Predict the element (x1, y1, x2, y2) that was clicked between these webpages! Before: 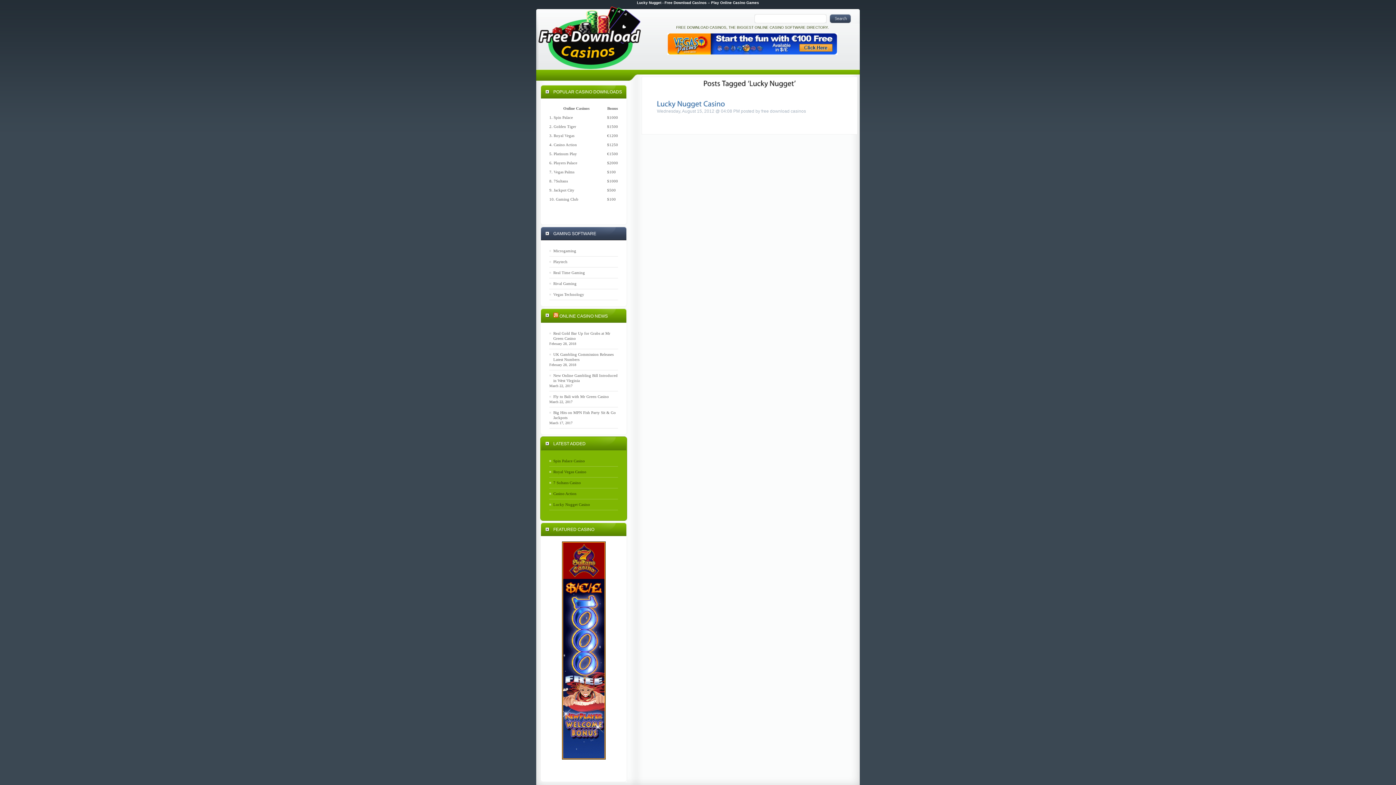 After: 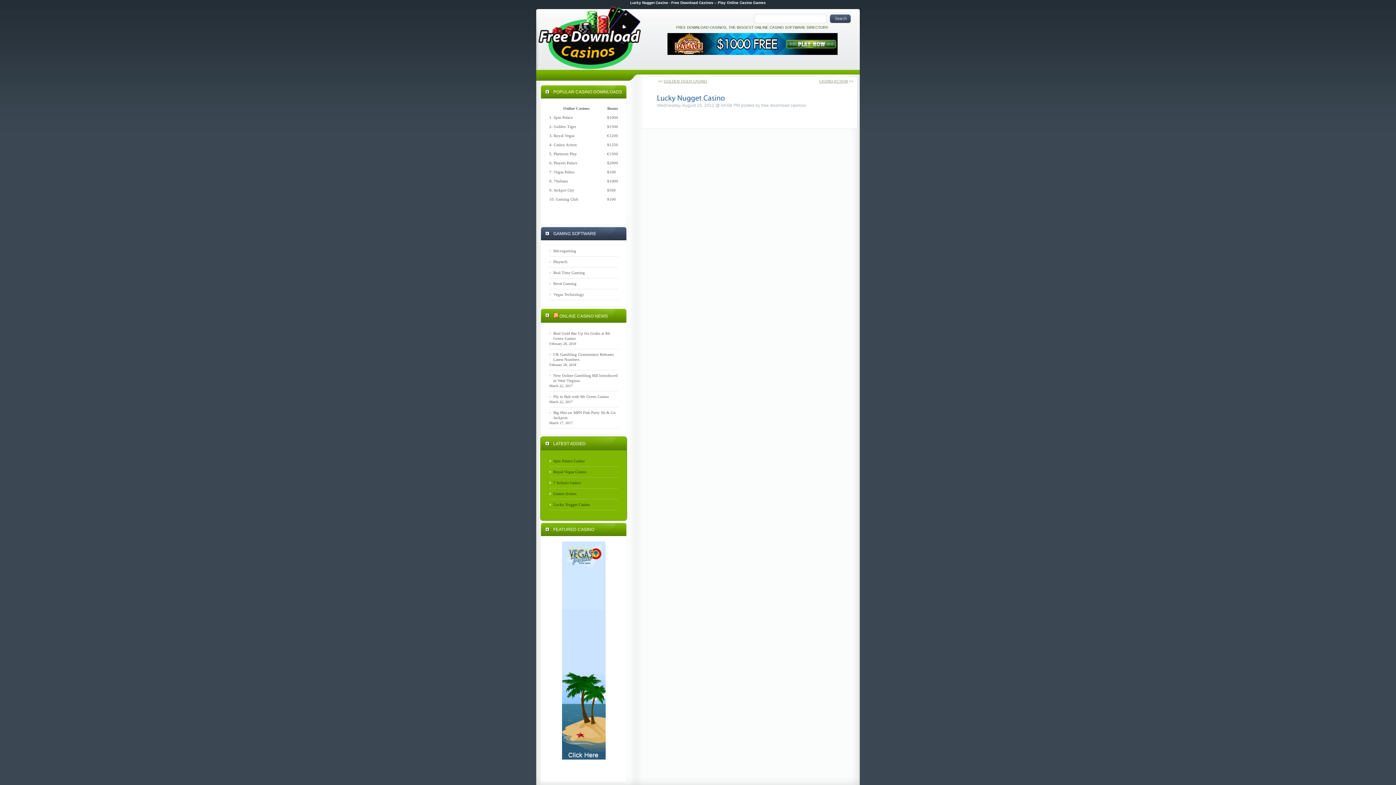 Action: bbox: (549, 501, 618, 507) label: Lucky Nugget Casino